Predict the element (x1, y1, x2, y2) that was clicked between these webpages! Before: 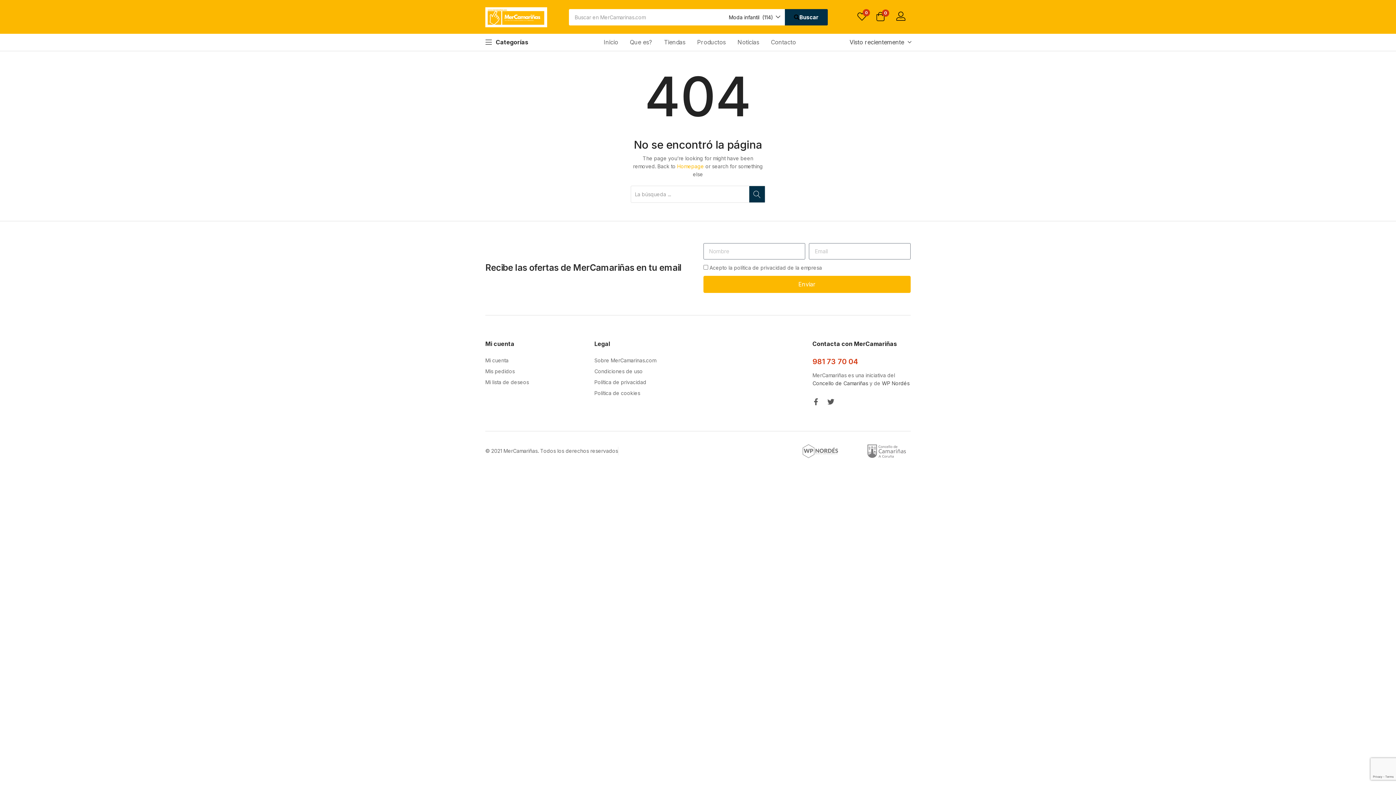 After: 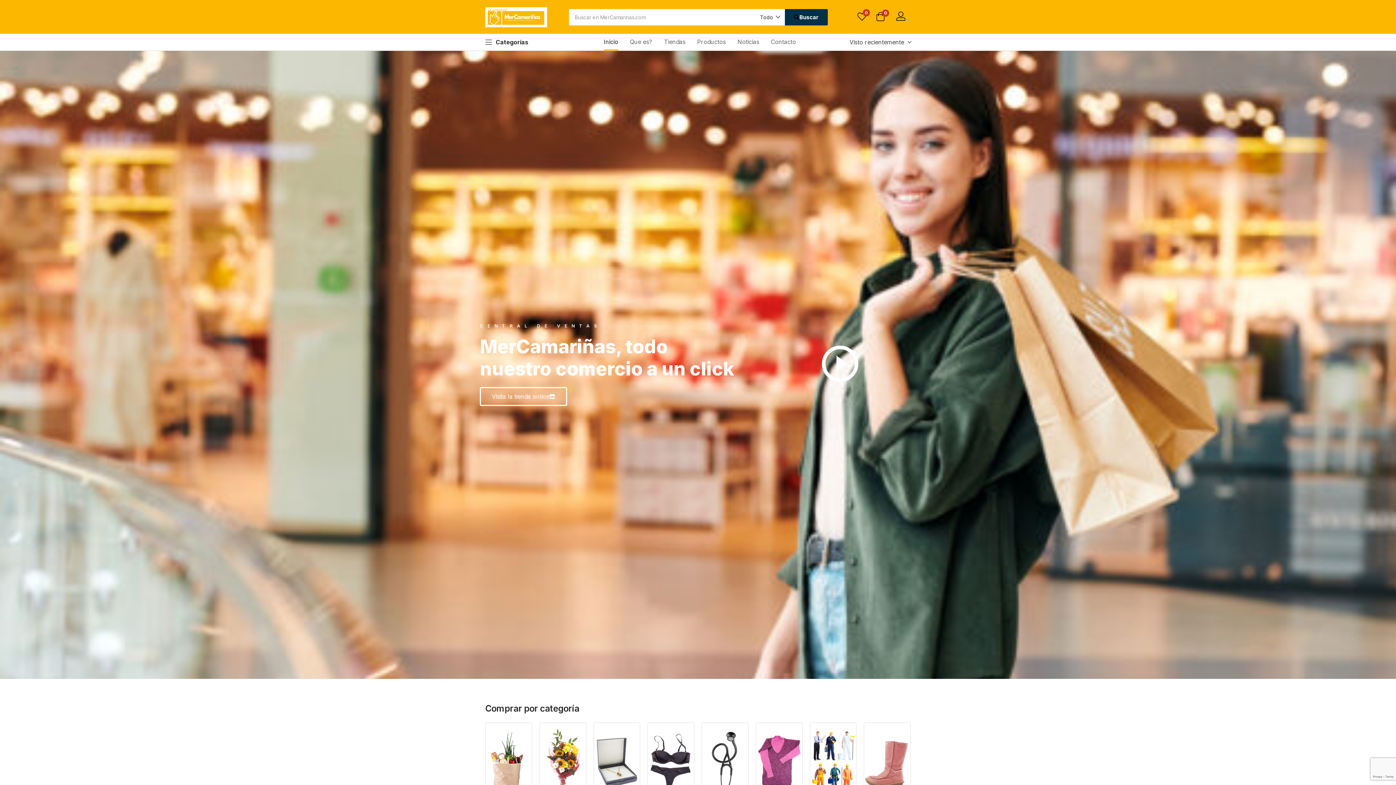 Action: bbox: (485, 7, 547, 27)